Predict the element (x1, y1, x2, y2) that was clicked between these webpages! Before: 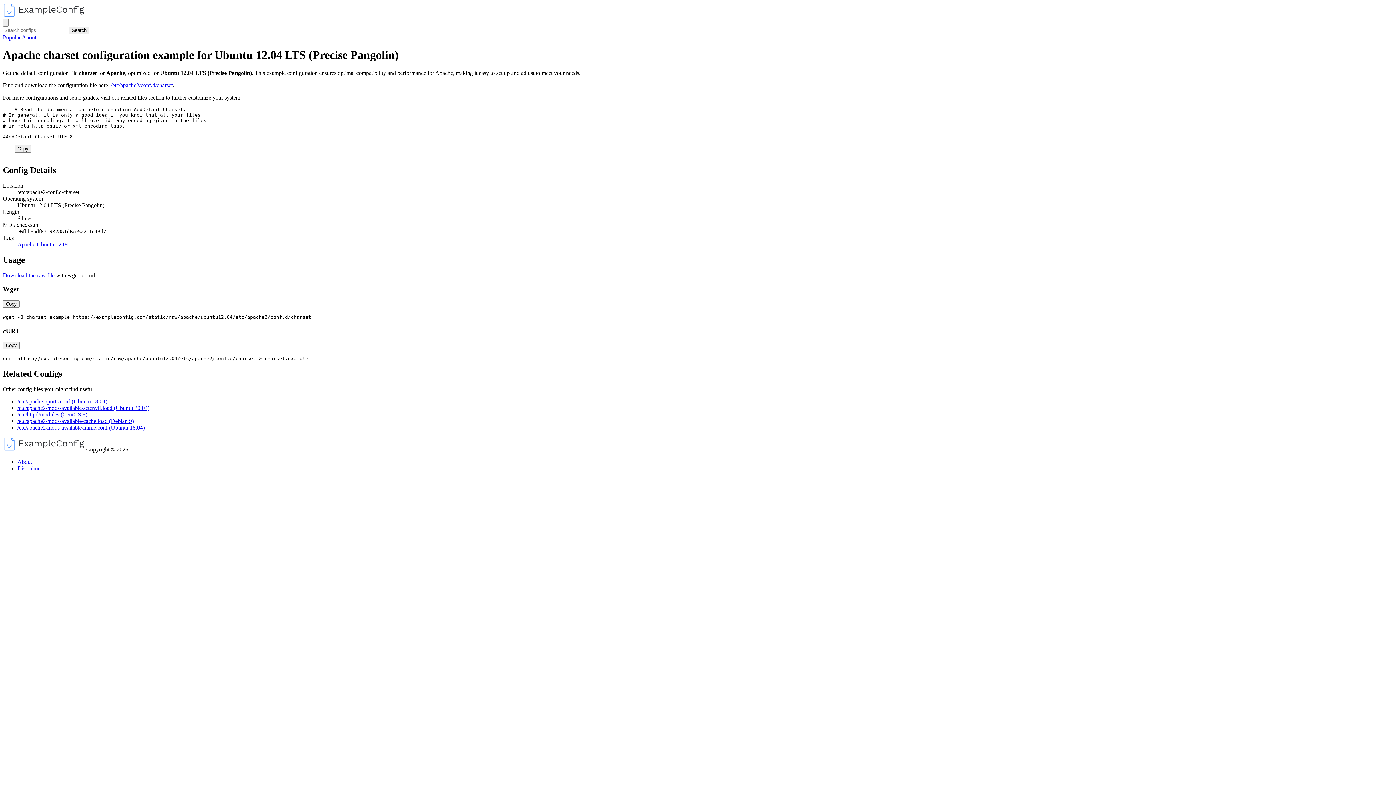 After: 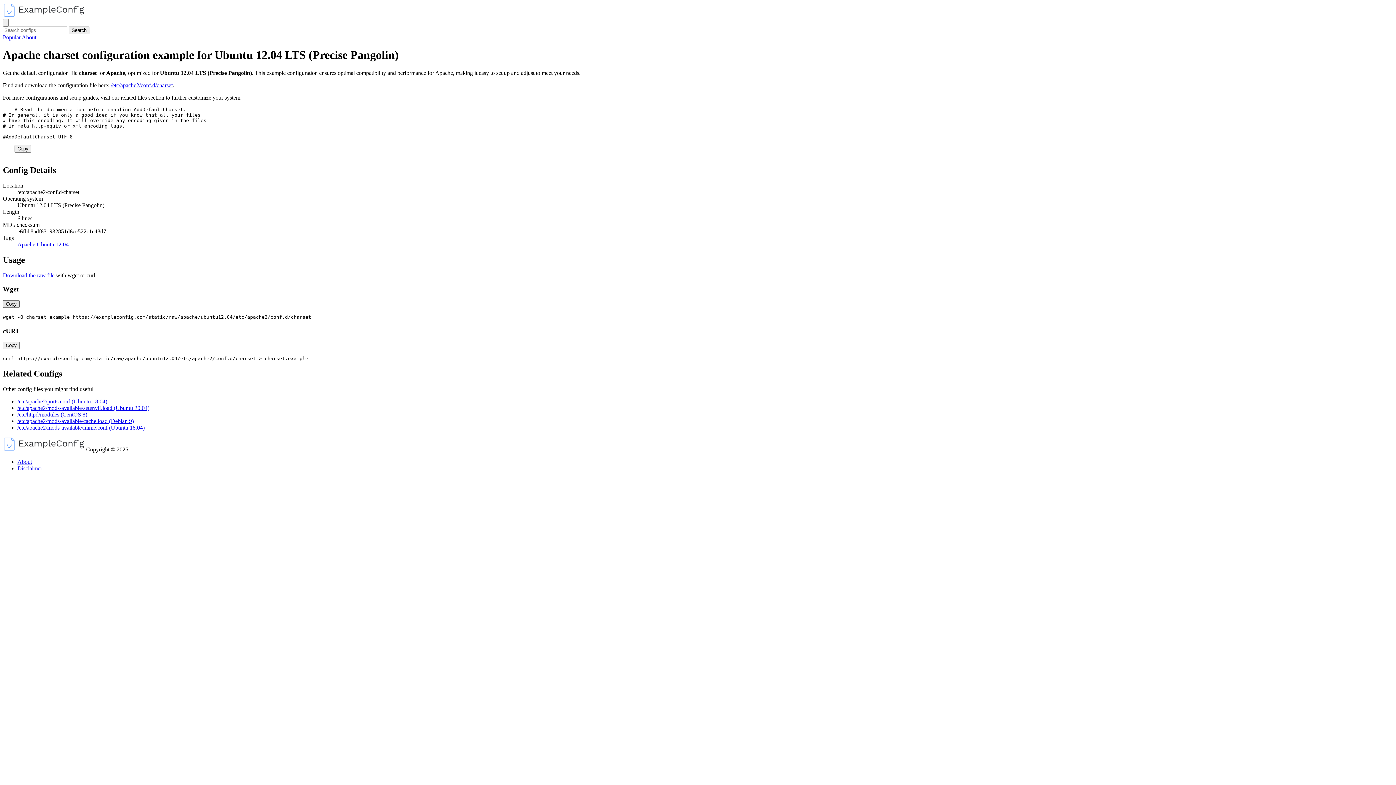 Action: bbox: (2, 300, 19, 307) label: Copy